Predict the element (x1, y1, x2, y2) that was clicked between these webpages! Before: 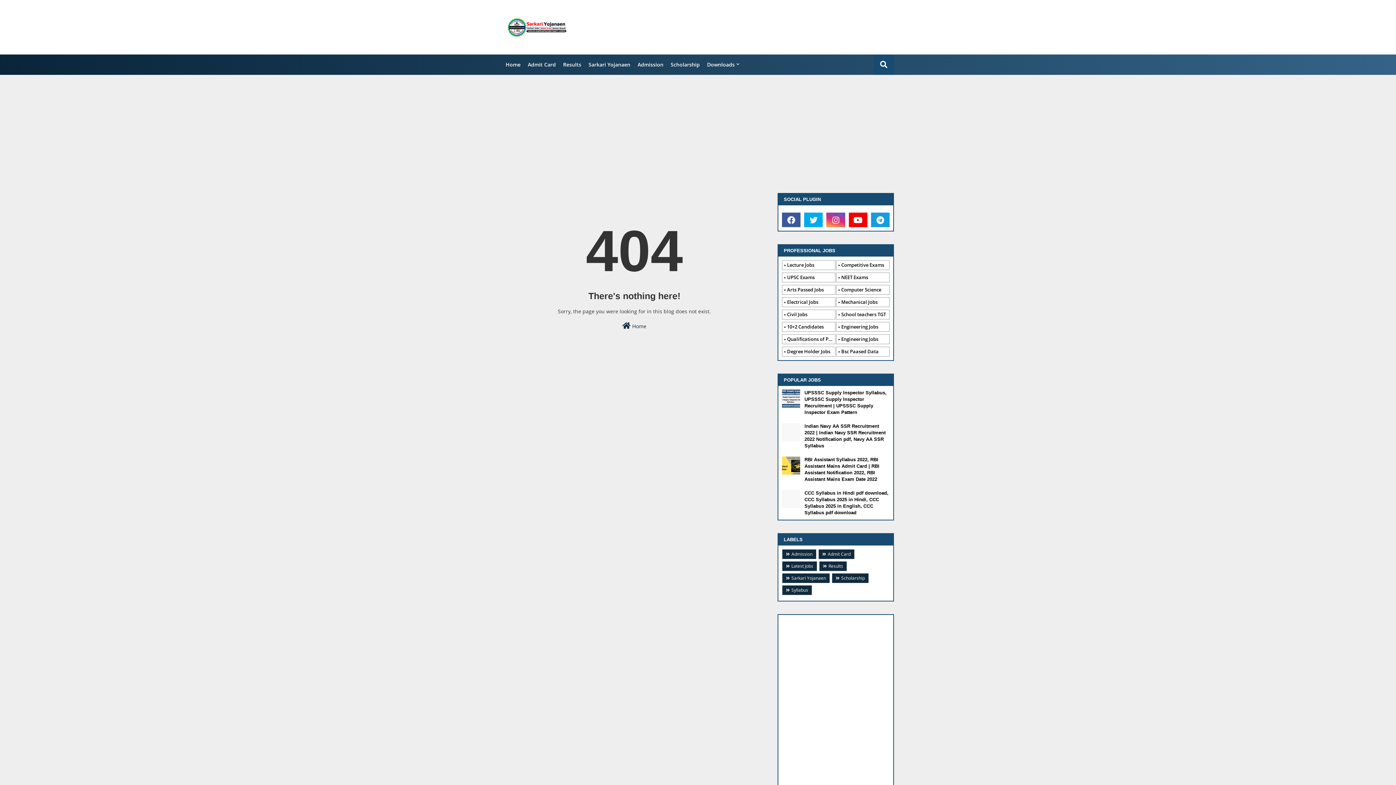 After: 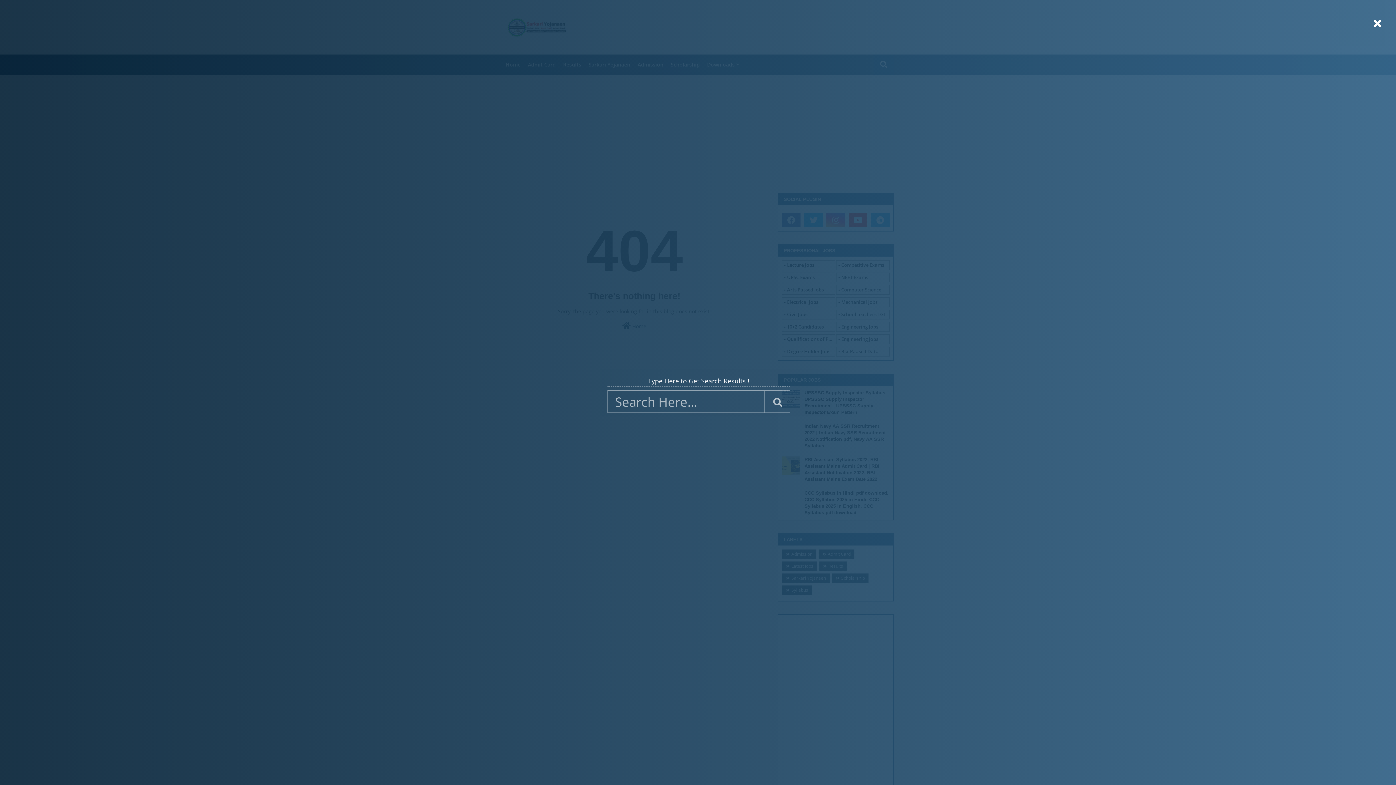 Action: bbox: (873, 54, 894, 74)